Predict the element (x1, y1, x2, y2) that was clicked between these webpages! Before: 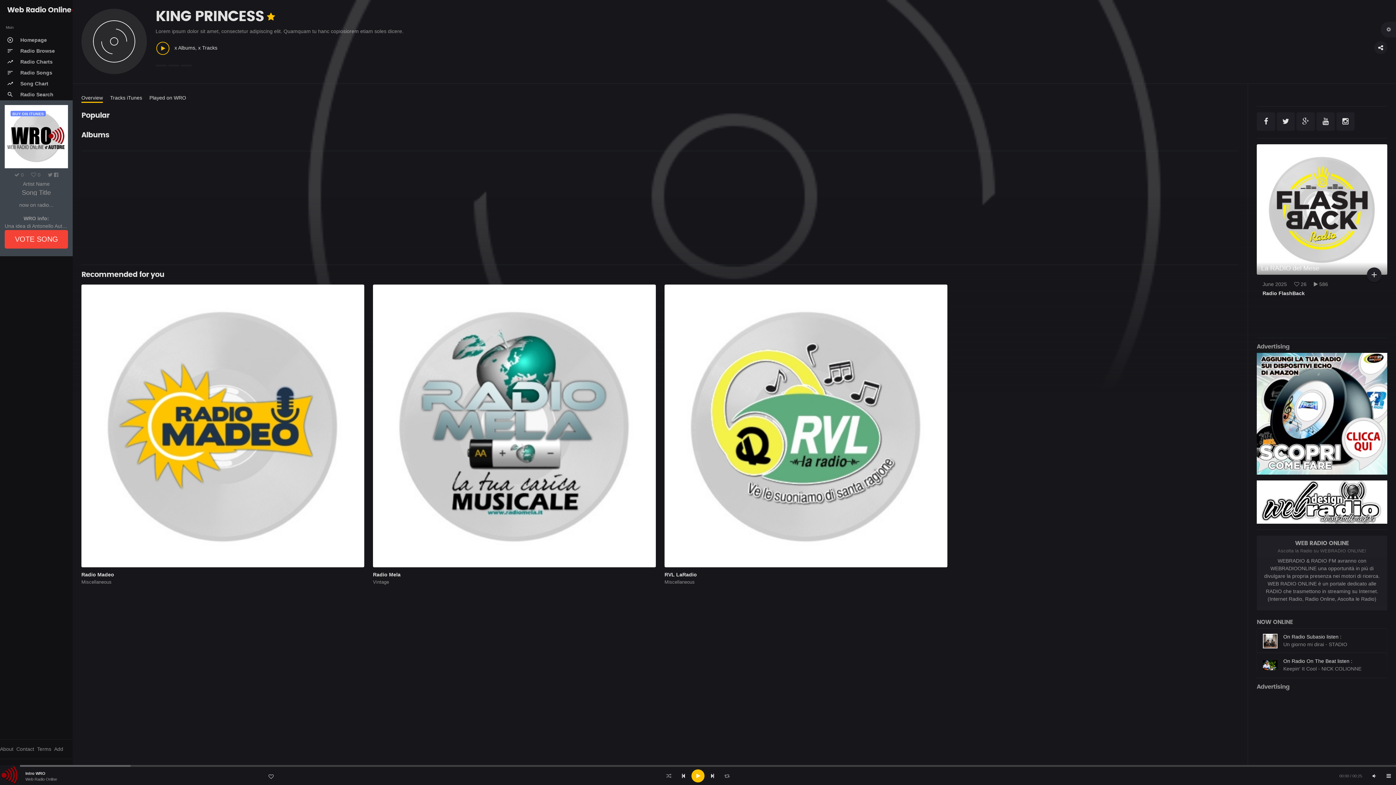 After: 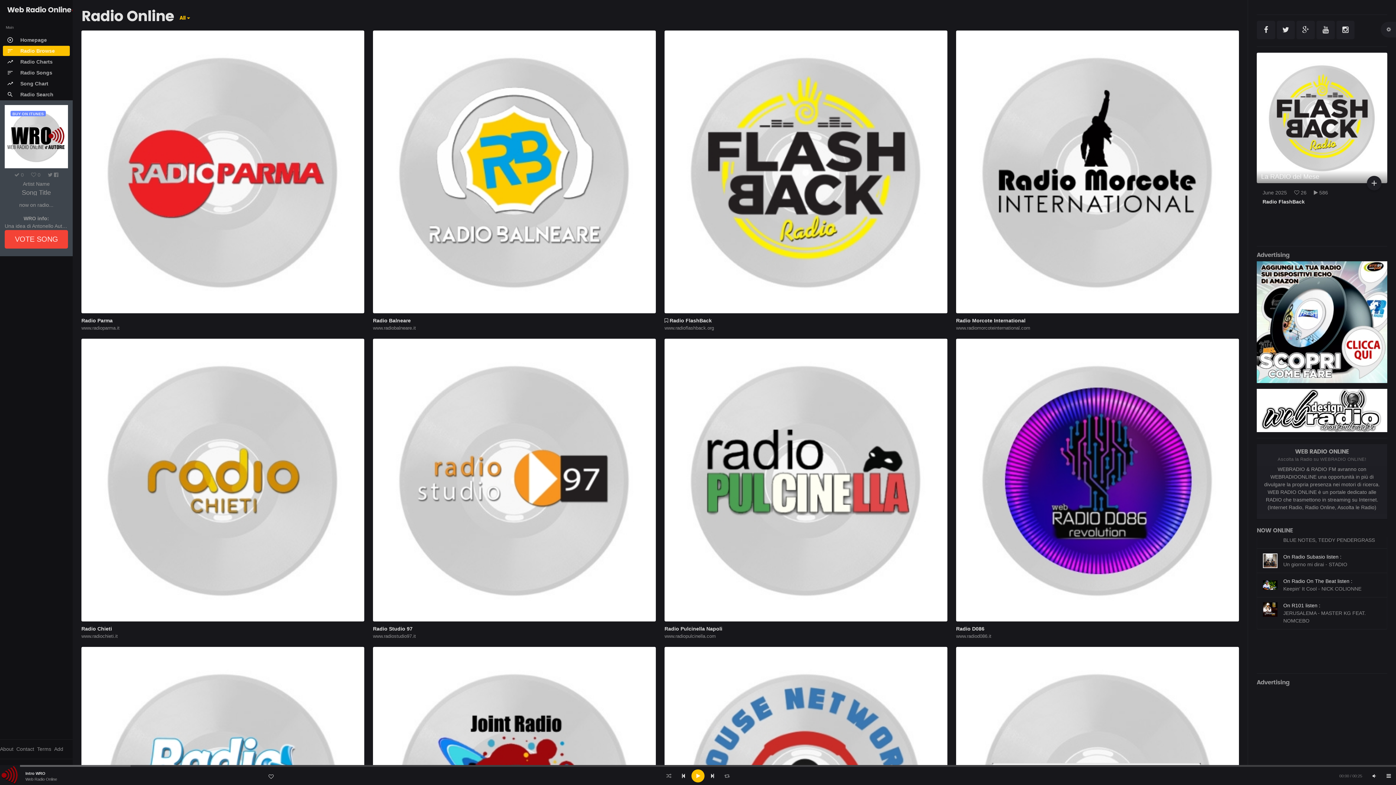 Action: label: sort
Radio Browse bbox: (2, 45, 69, 56)